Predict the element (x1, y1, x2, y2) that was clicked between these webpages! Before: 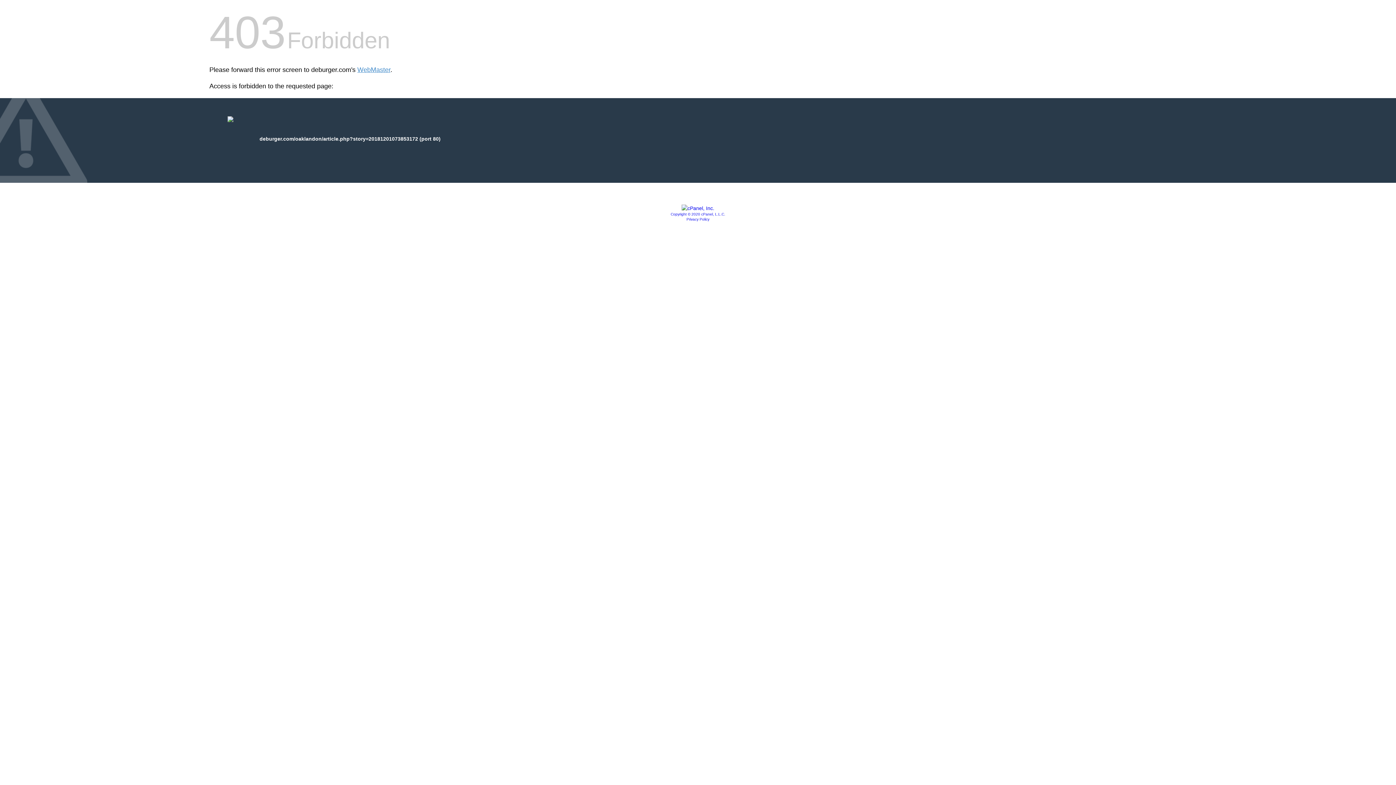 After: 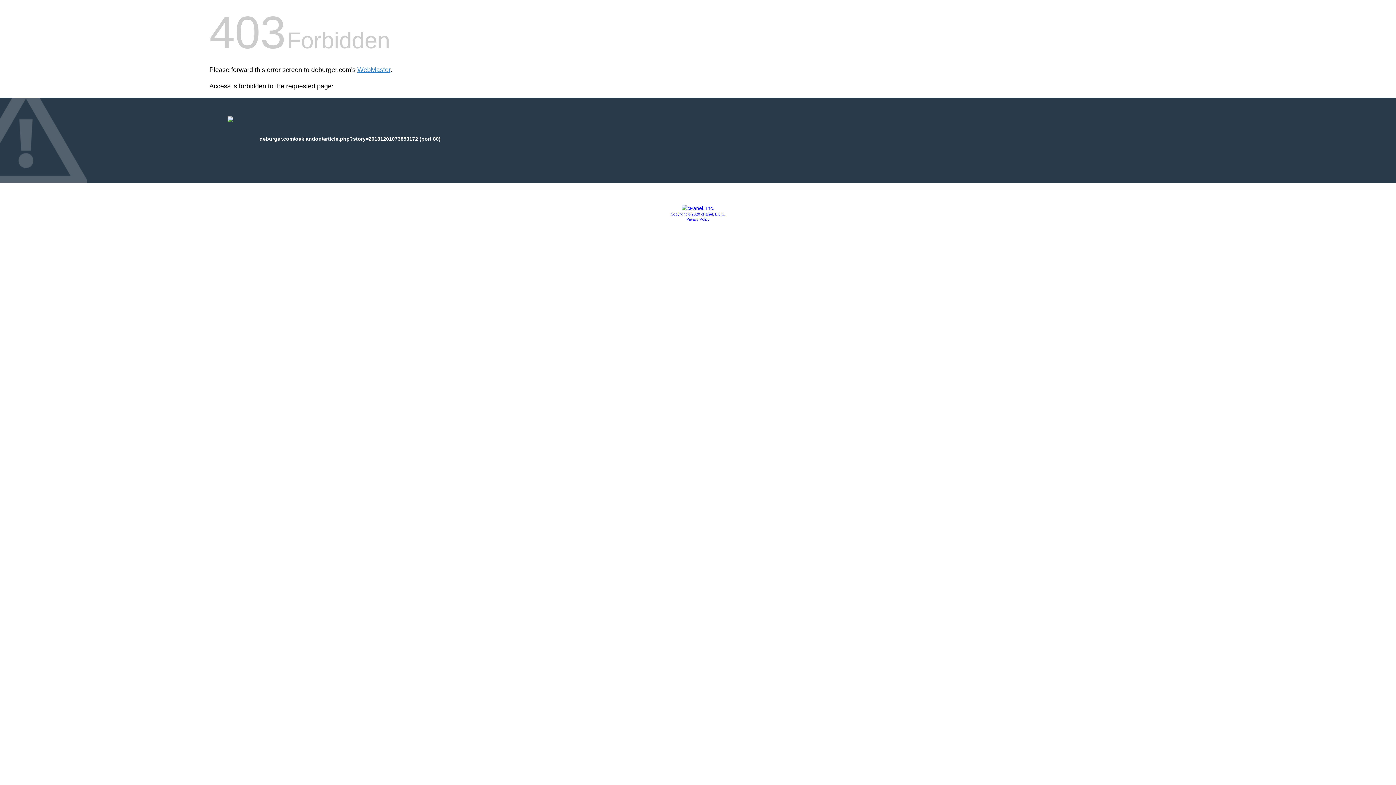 Action: bbox: (686, 217, 709, 221) label: Privacy Policy